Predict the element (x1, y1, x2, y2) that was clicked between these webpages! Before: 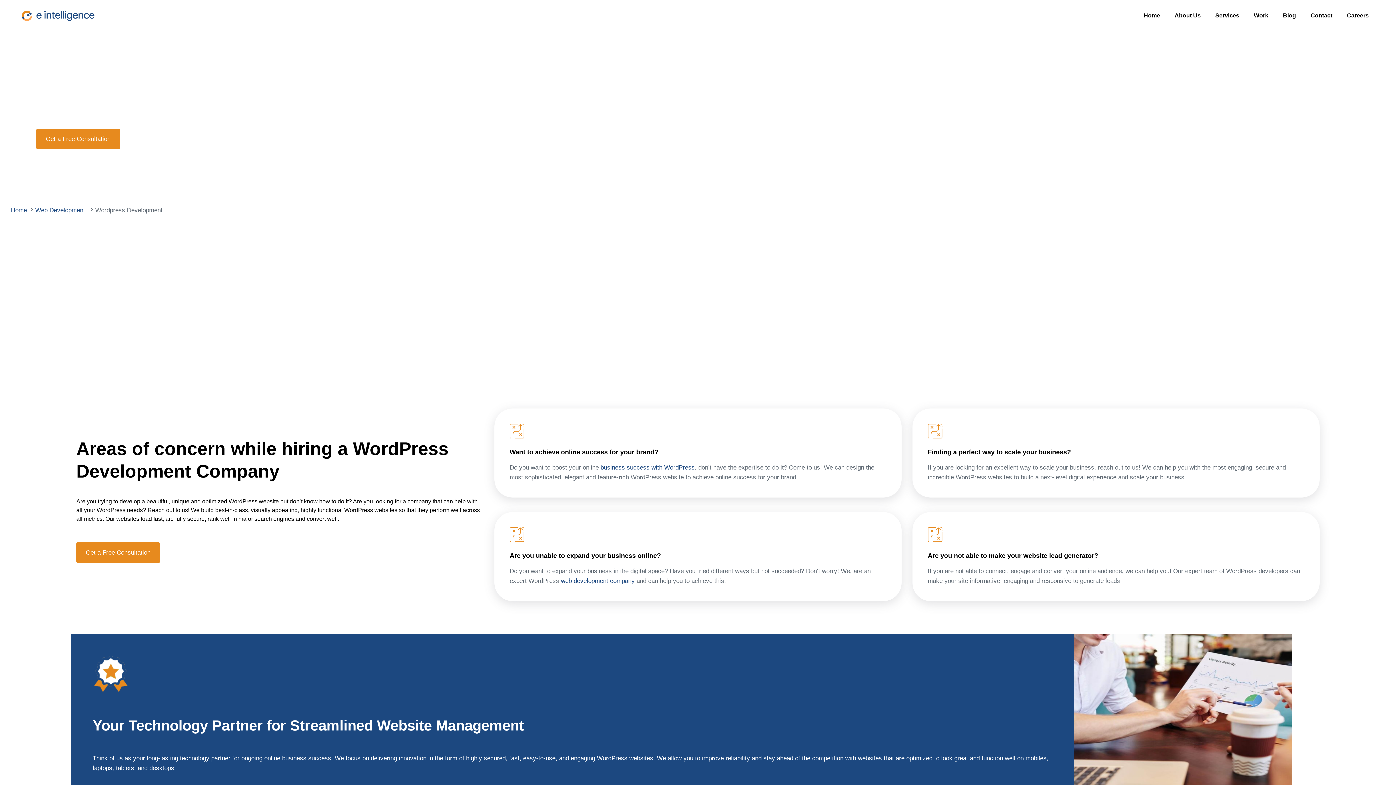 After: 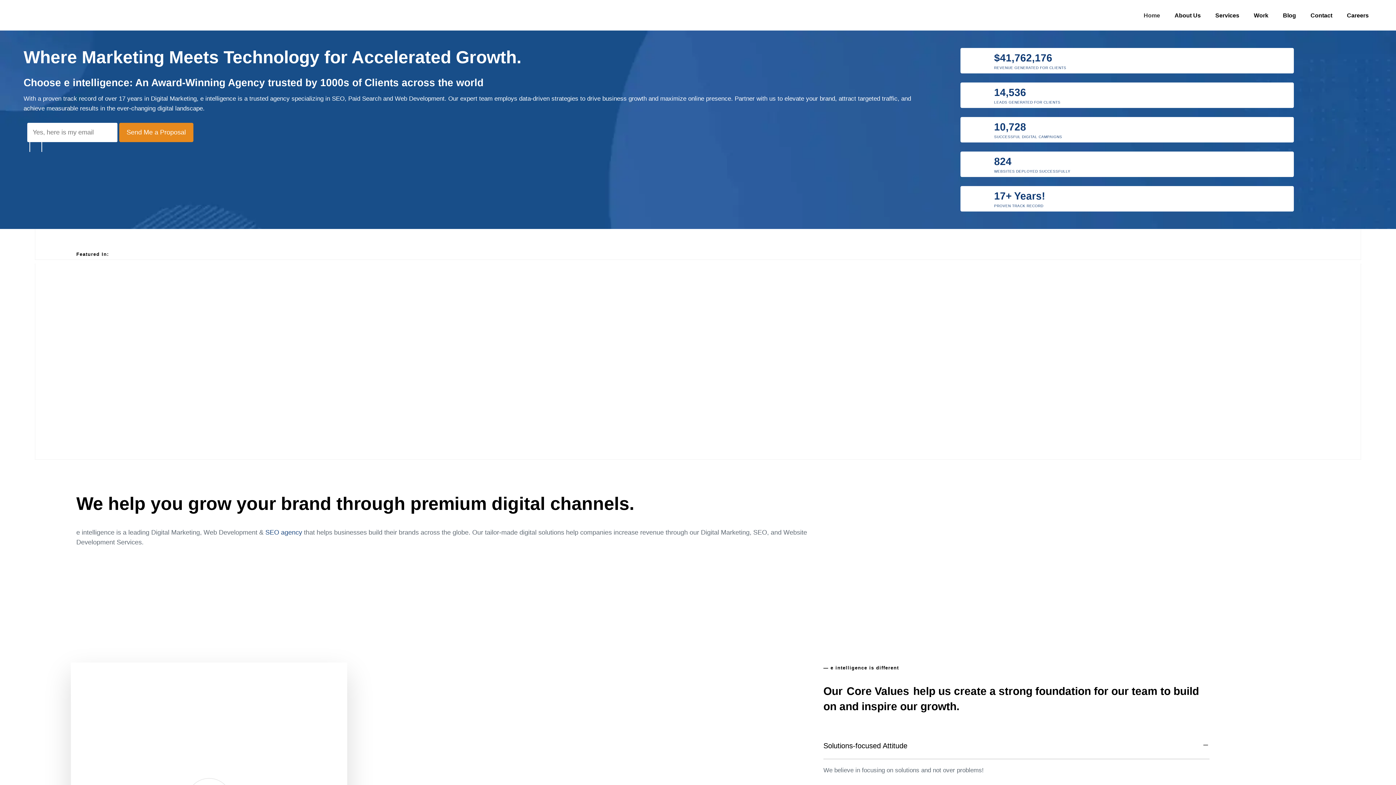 Action: bbox: (21, 7, 94, 23)